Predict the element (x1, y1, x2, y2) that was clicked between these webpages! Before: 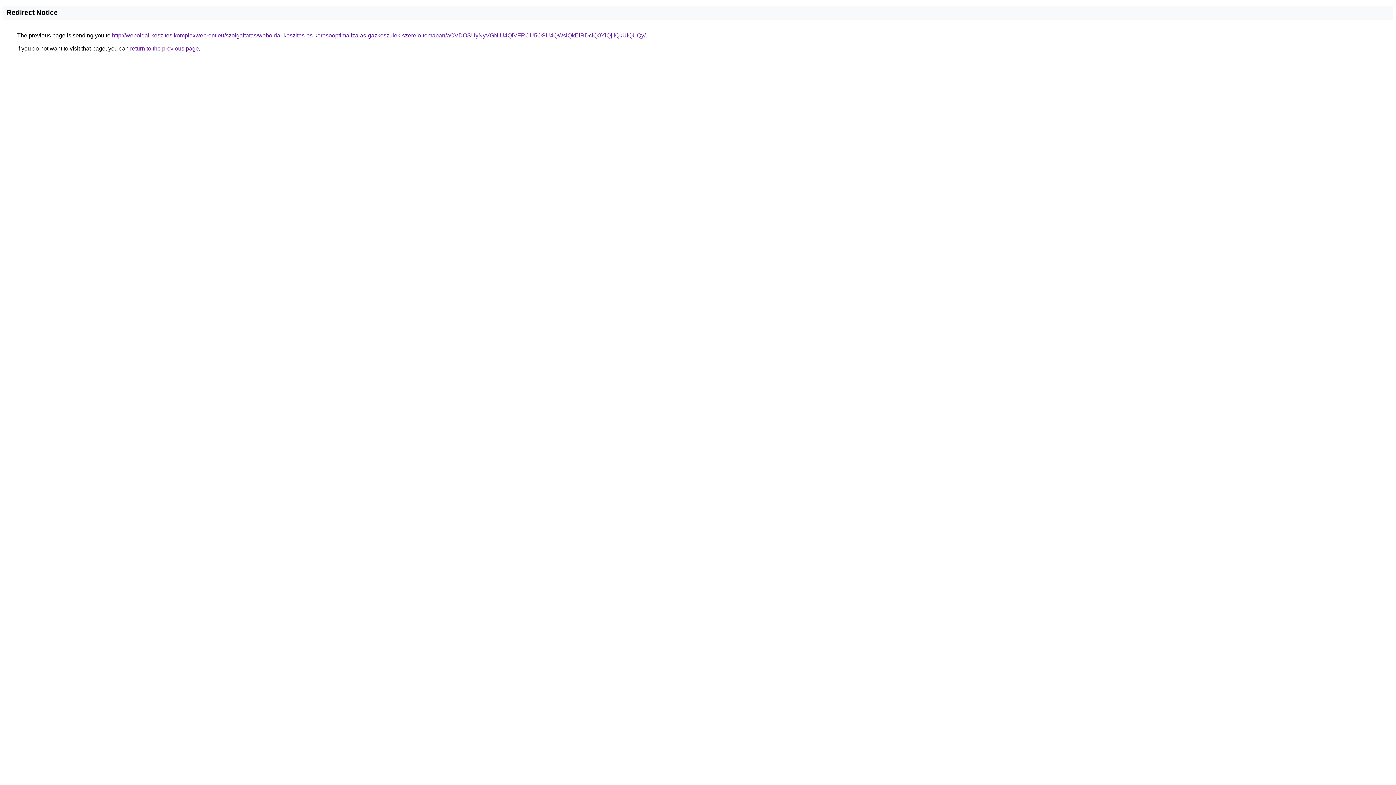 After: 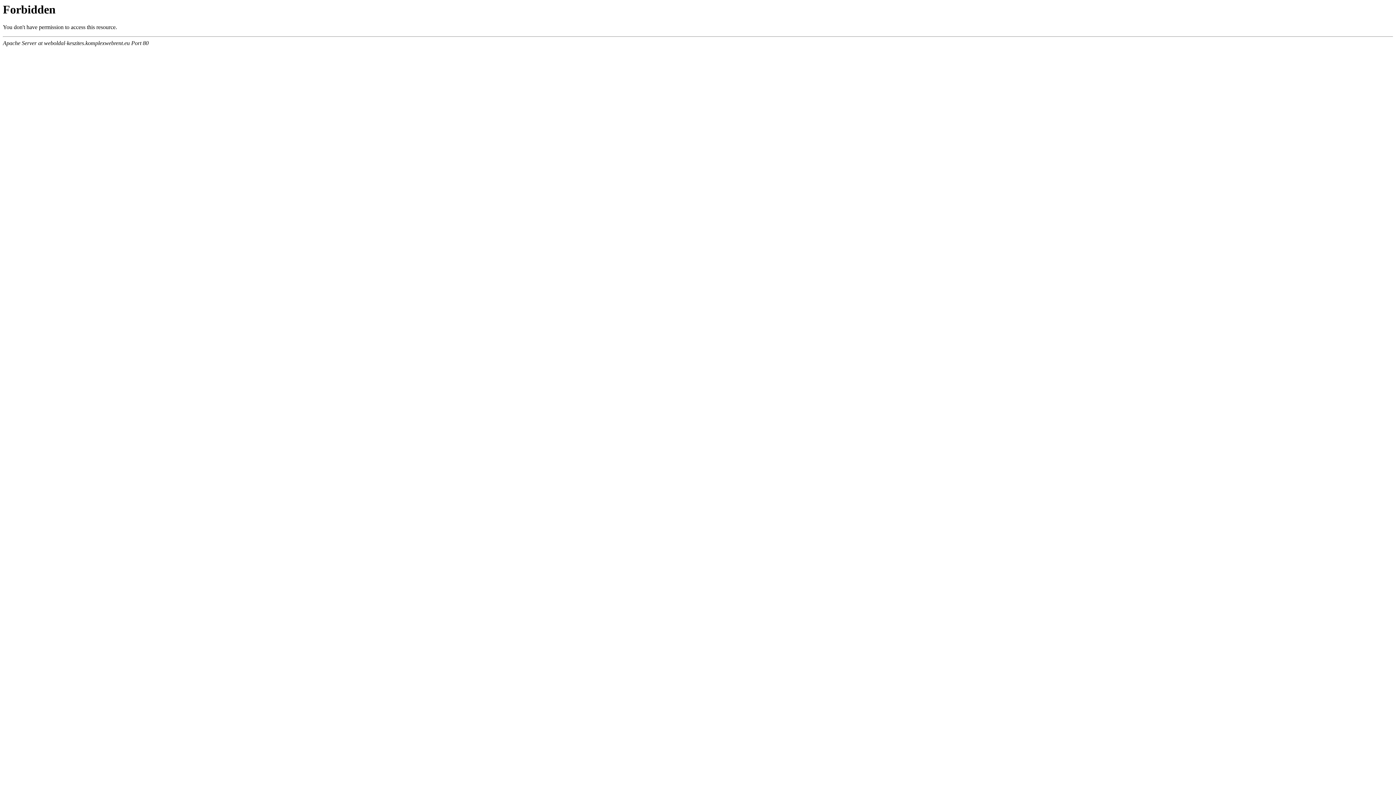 Action: bbox: (112, 32, 645, 38) label: http://weboldal-keszites.komplexwebrent.eu/szolgaltatas/weboldal-keszites-es-keresooptimalizalas-gazkeszulek-szerelo-temaban/aCVDOSUyNyVGNiU4QiVFRCU5OSU4QWslQkElRDclQ0YlQjIlQkUlQUQy/